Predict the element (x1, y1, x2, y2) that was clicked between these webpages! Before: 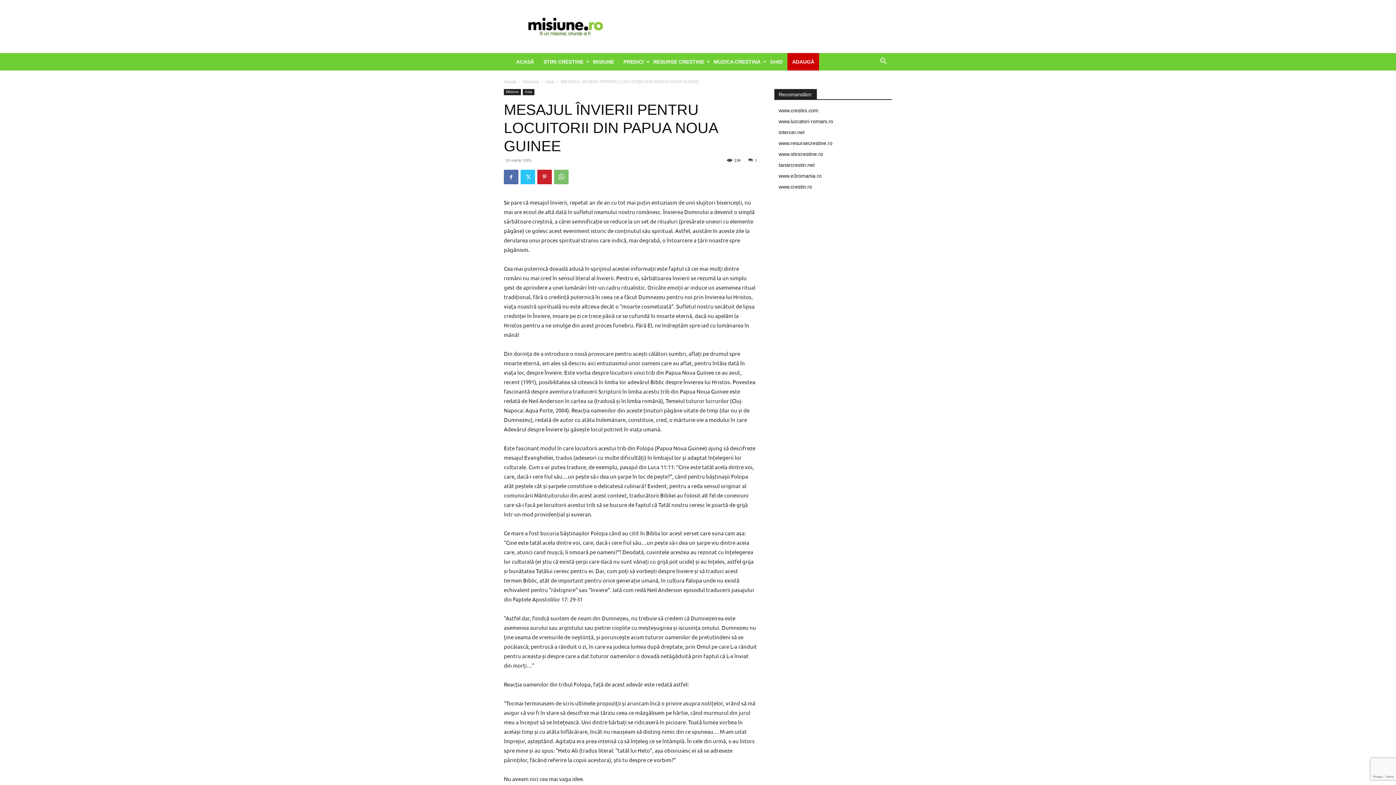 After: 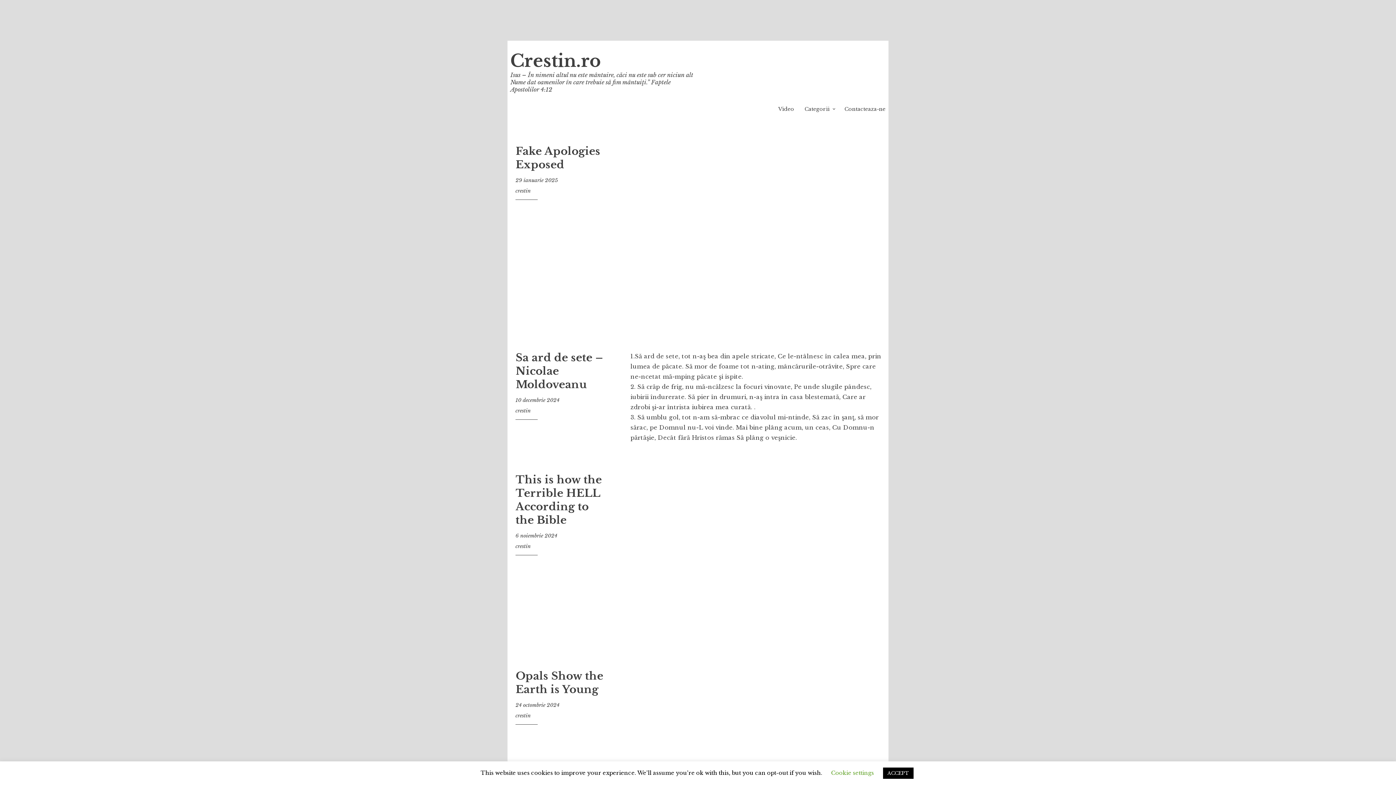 Action: bbox: (778, 184, 812, 189) label: www.crestin.ro